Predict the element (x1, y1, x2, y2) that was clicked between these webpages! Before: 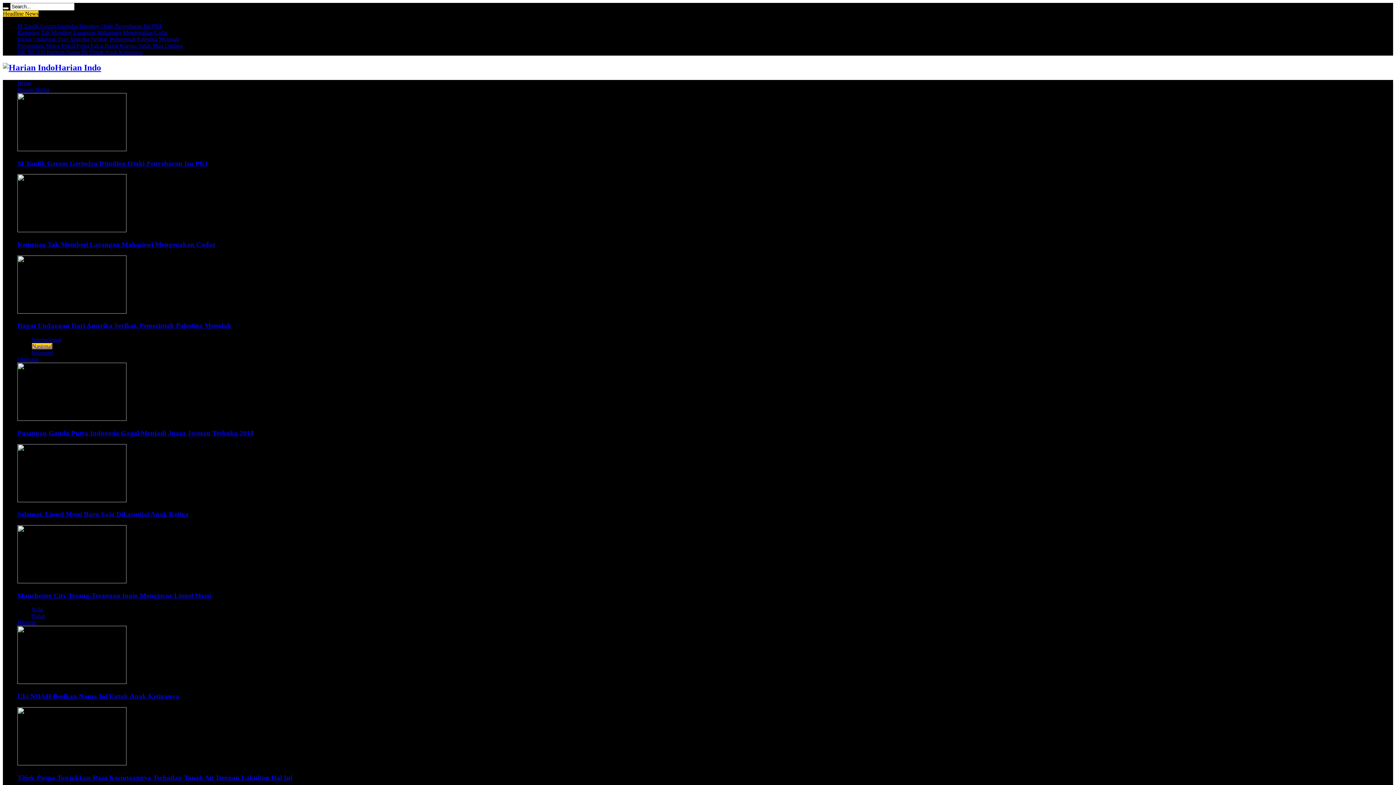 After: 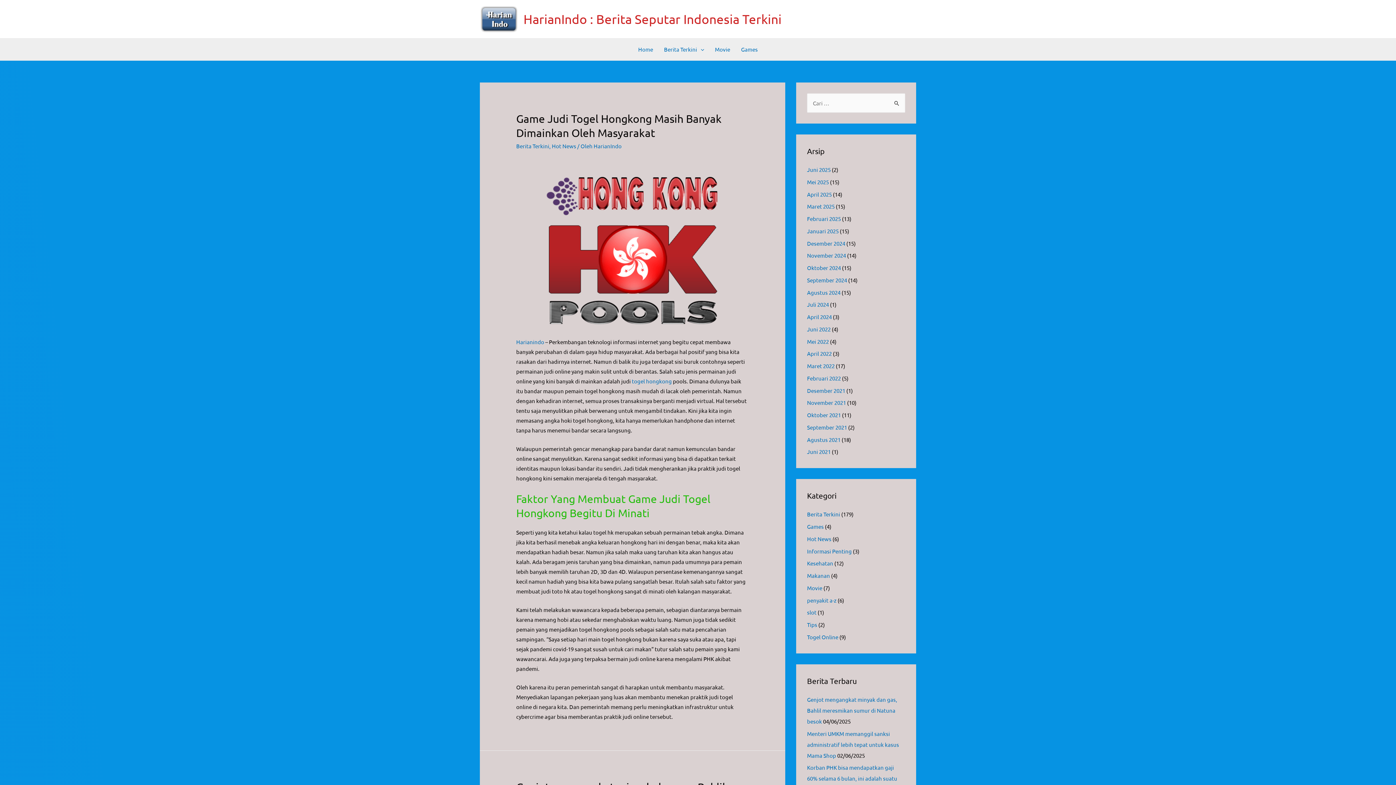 Action: bbox: (17, 416, 126, 422)